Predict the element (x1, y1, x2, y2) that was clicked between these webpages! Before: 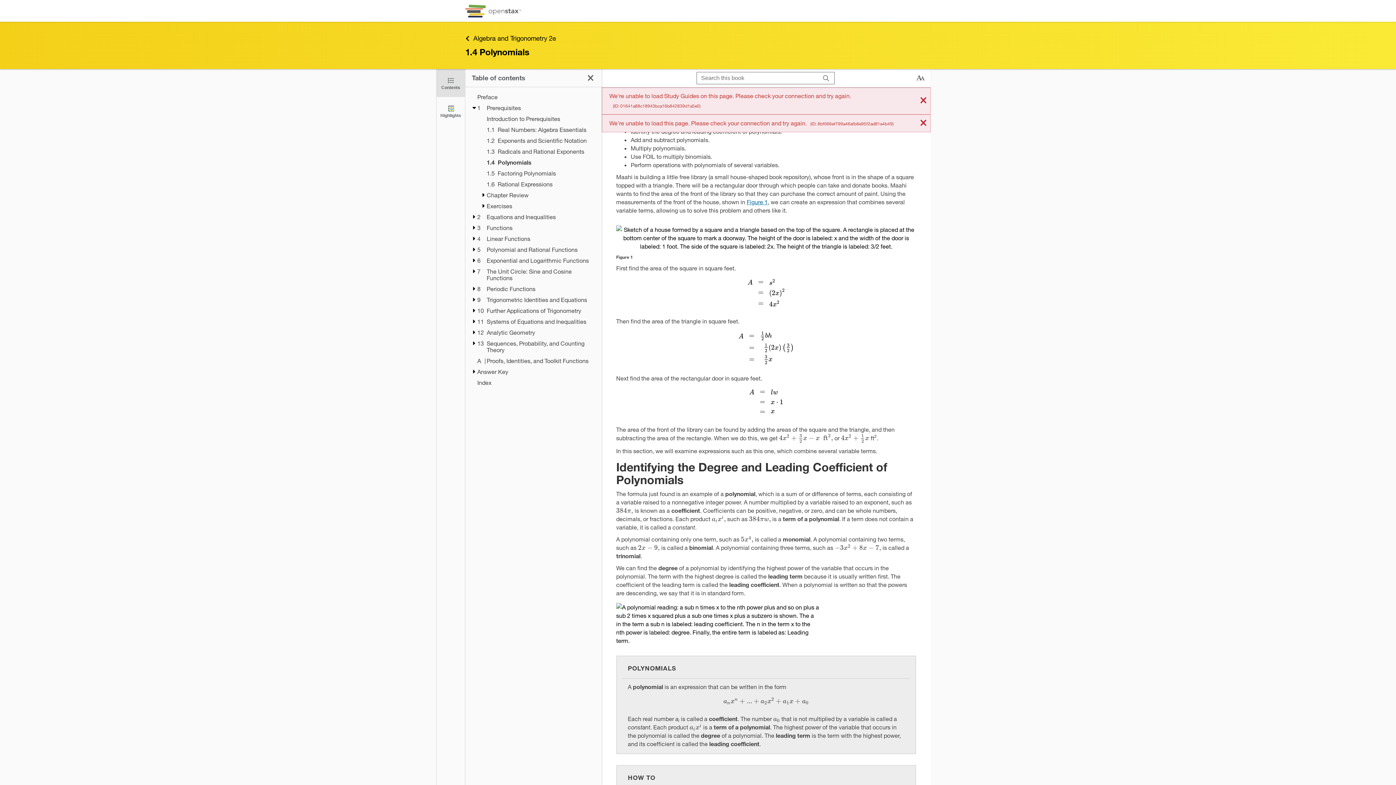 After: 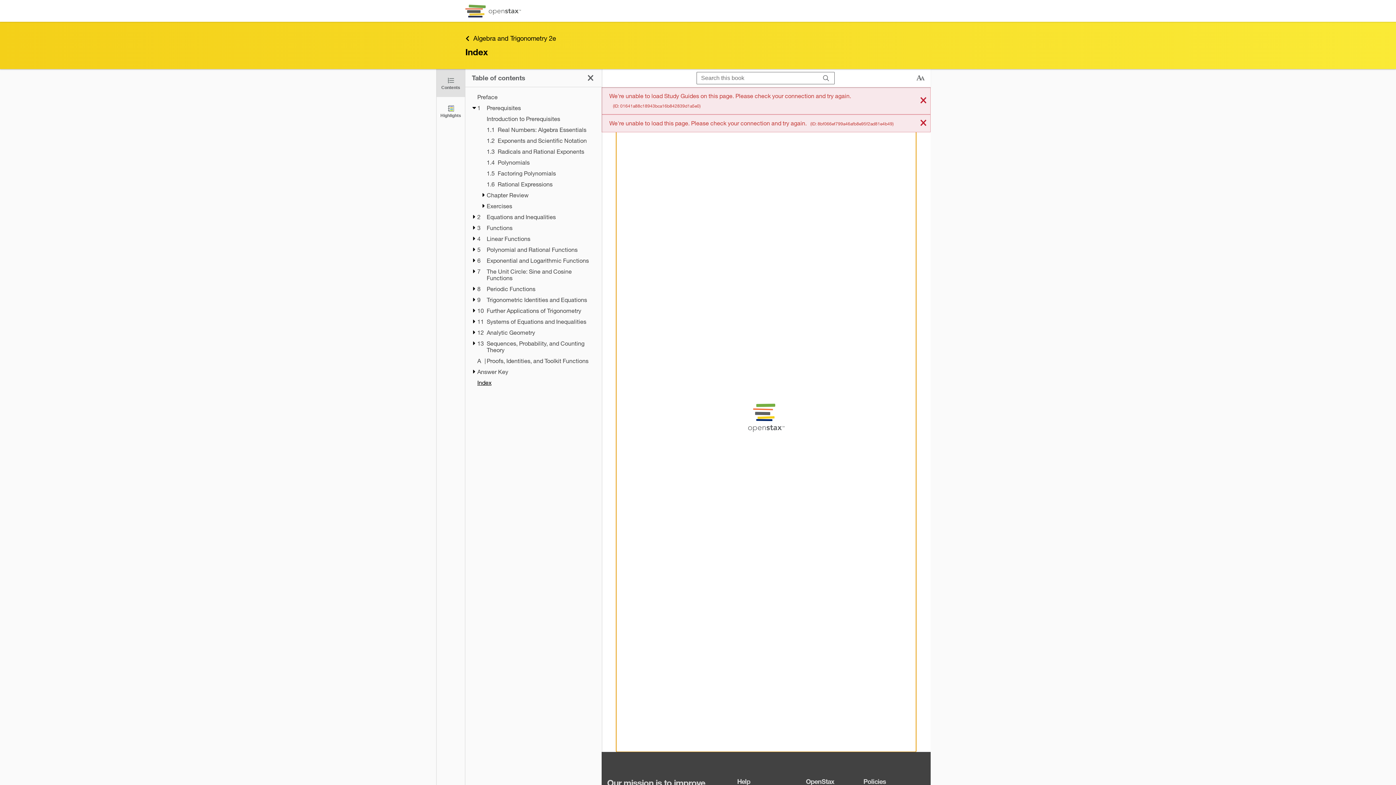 Action: label: Index bbox: (477, 379, 595, 386)